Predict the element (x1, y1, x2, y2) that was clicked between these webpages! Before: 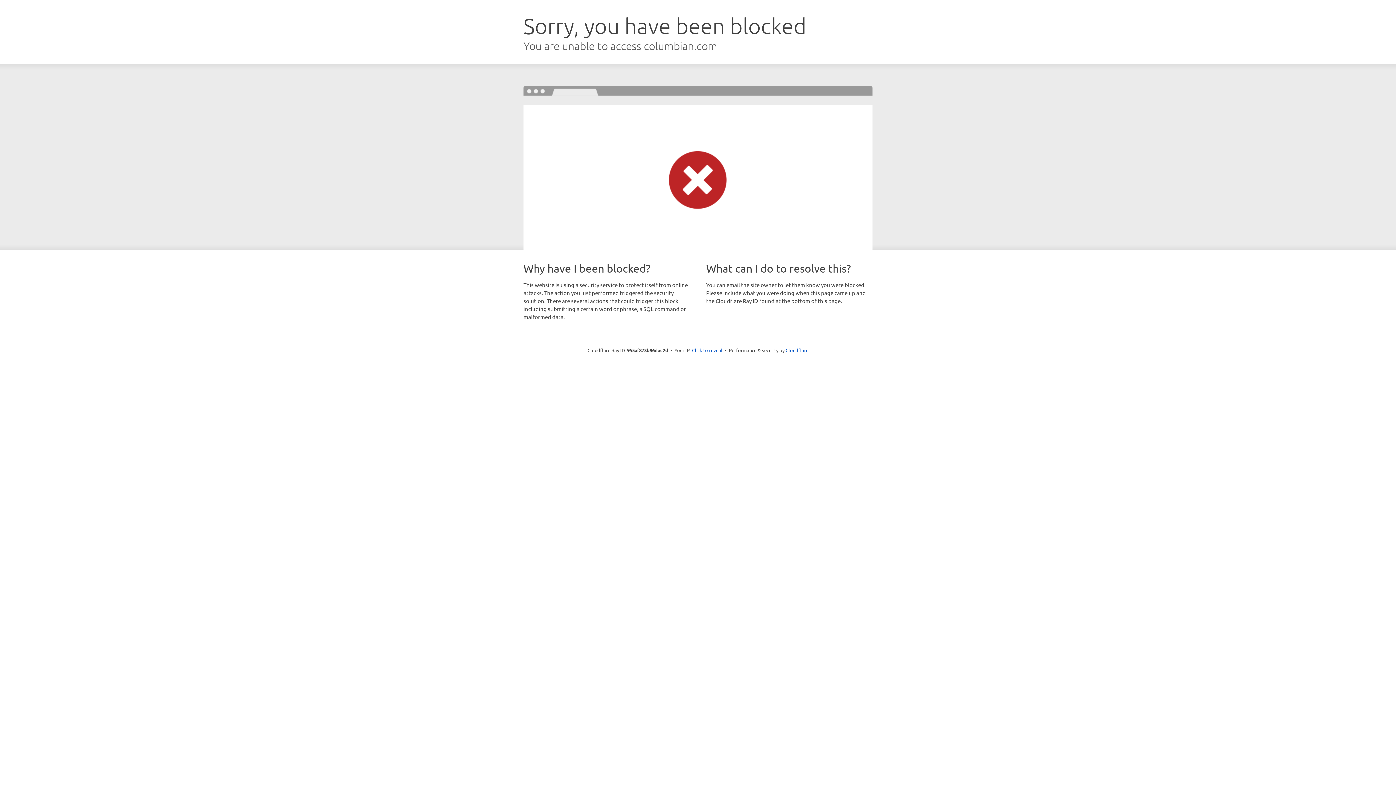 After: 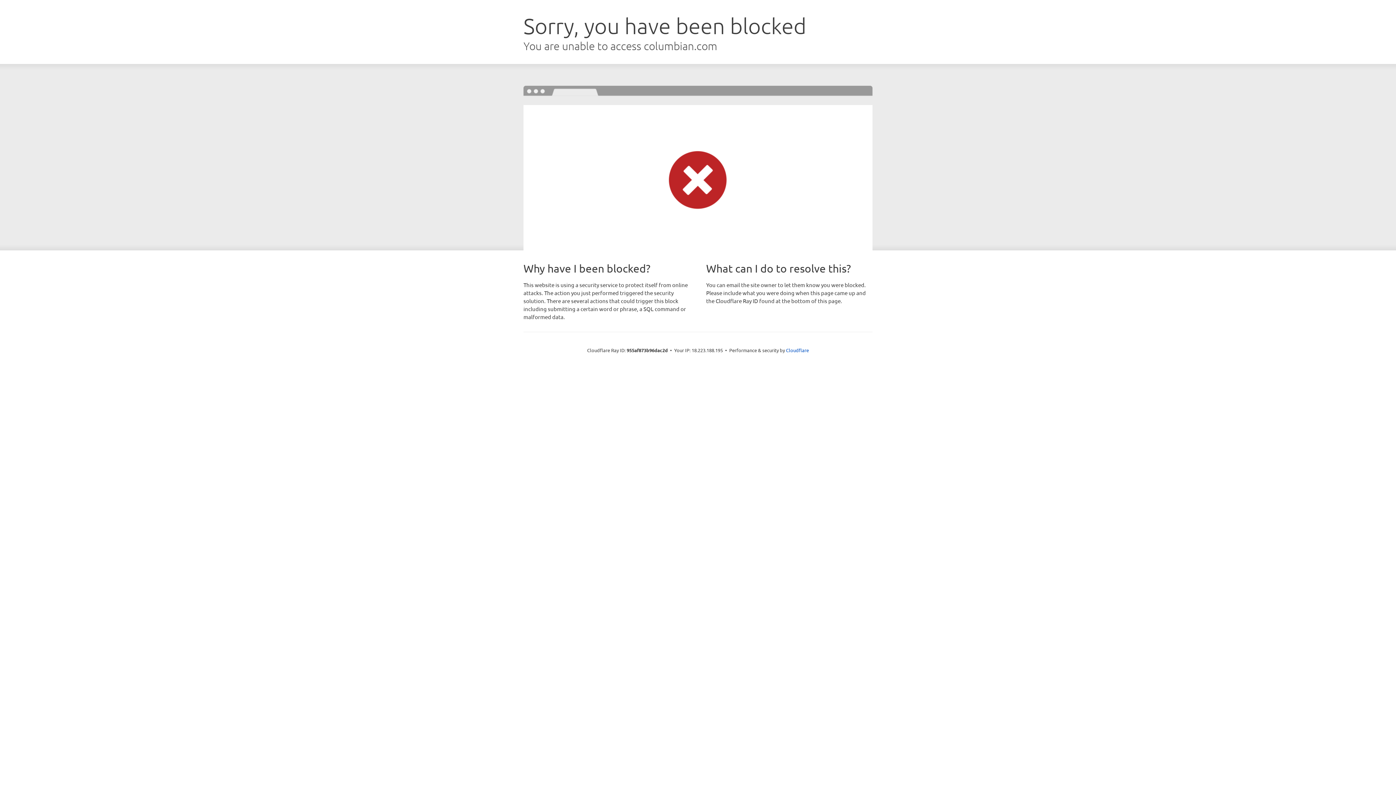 Action: bbox: (692, 346, 722, 353) label: Click to reveal